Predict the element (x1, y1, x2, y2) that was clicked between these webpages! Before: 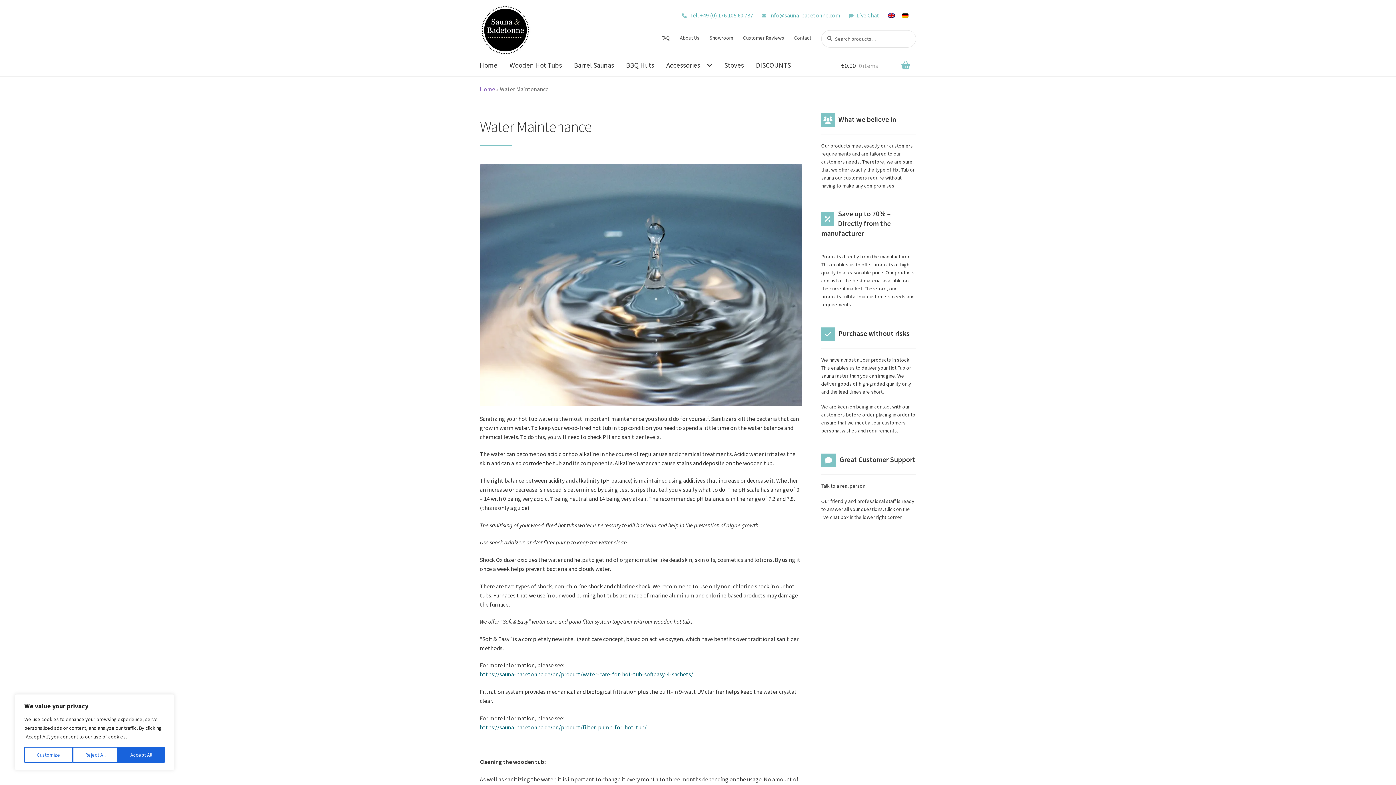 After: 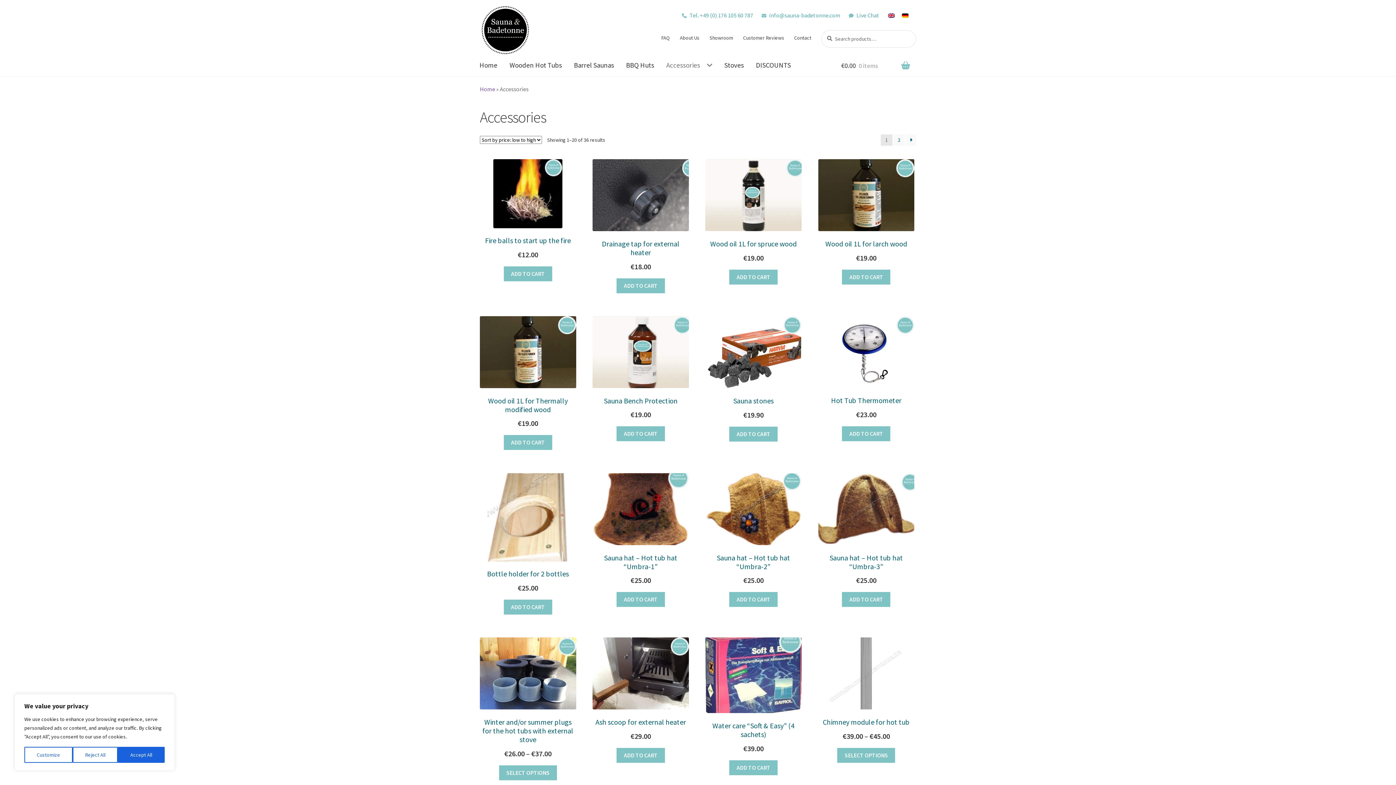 Action: label: Accessories bbox: (660, 55, 717, 74)